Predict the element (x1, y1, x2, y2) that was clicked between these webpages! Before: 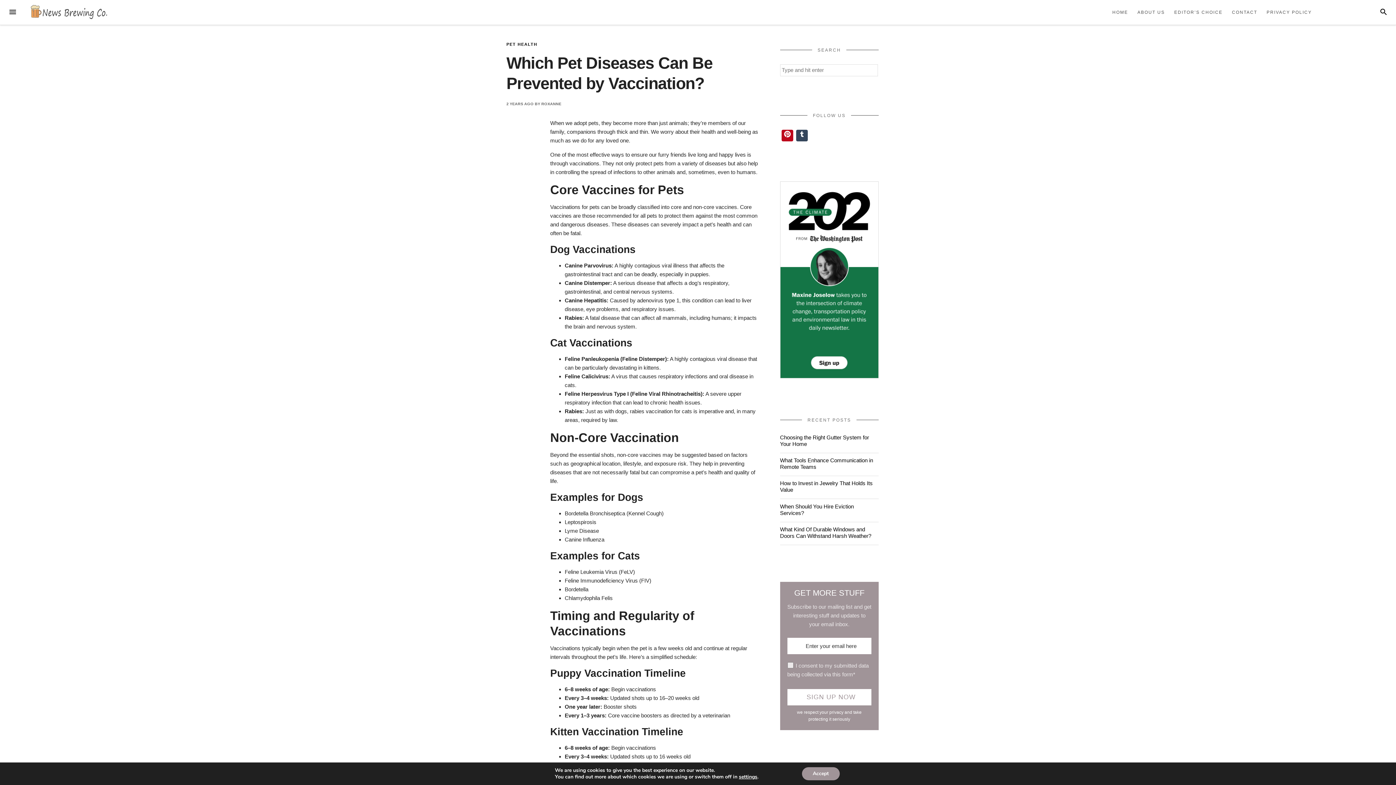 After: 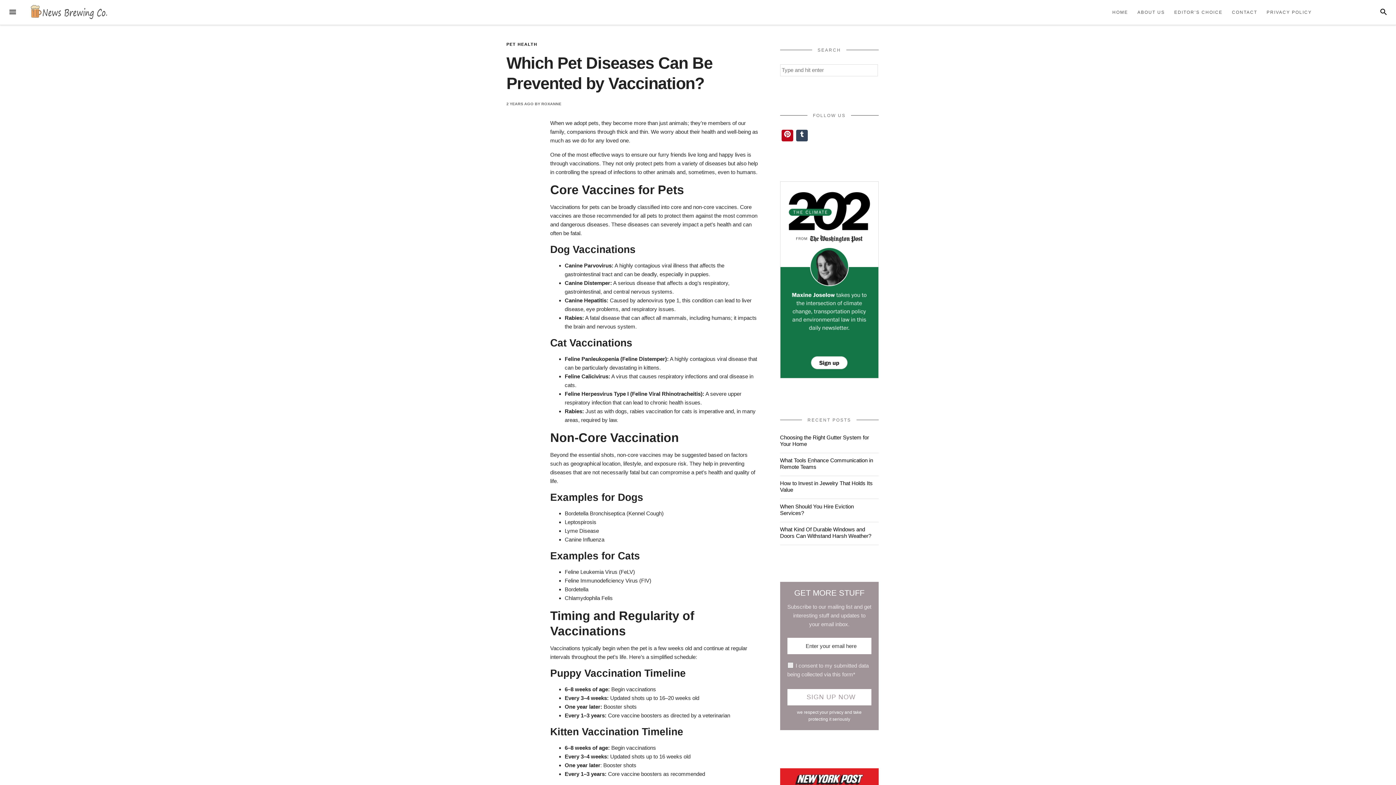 Action: label: Accept bbox: (802, 767, 839, 780)